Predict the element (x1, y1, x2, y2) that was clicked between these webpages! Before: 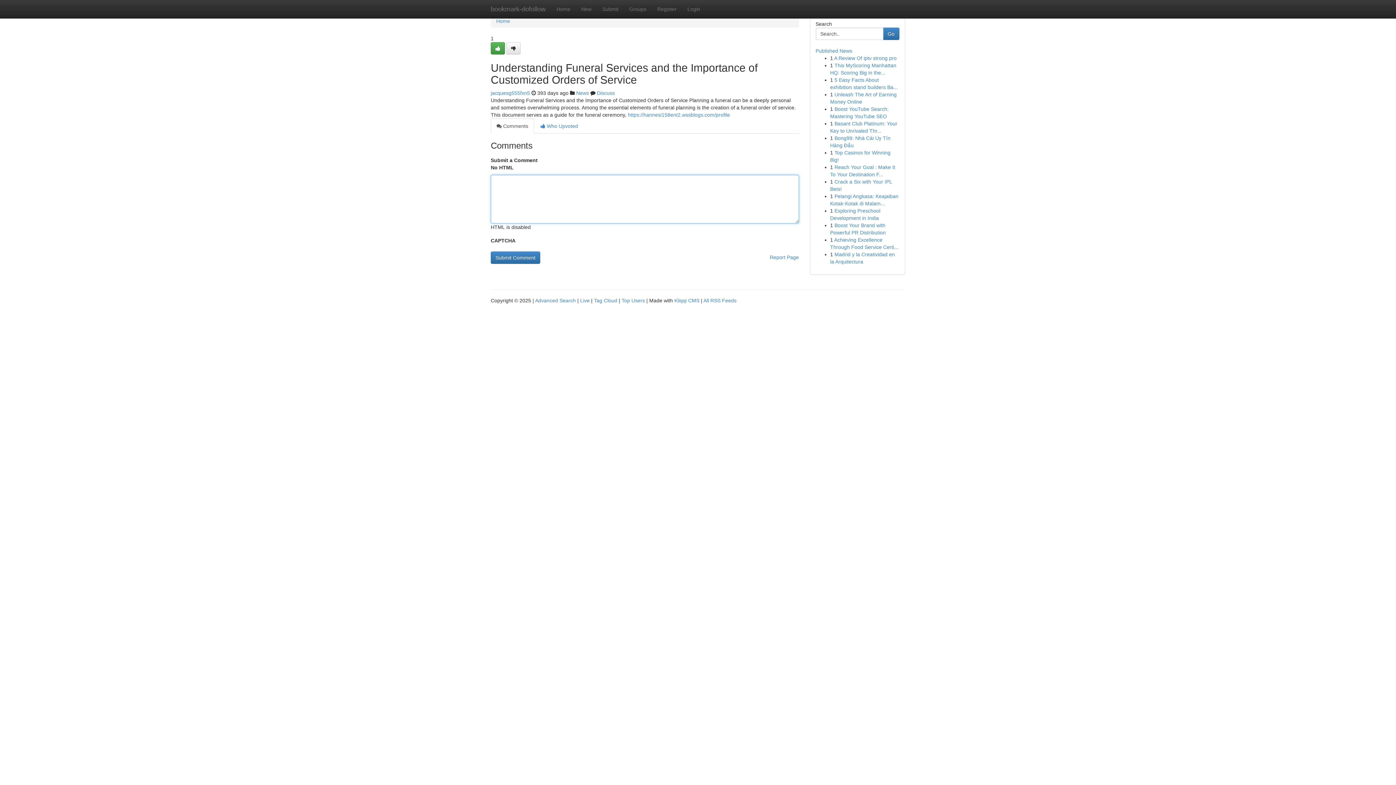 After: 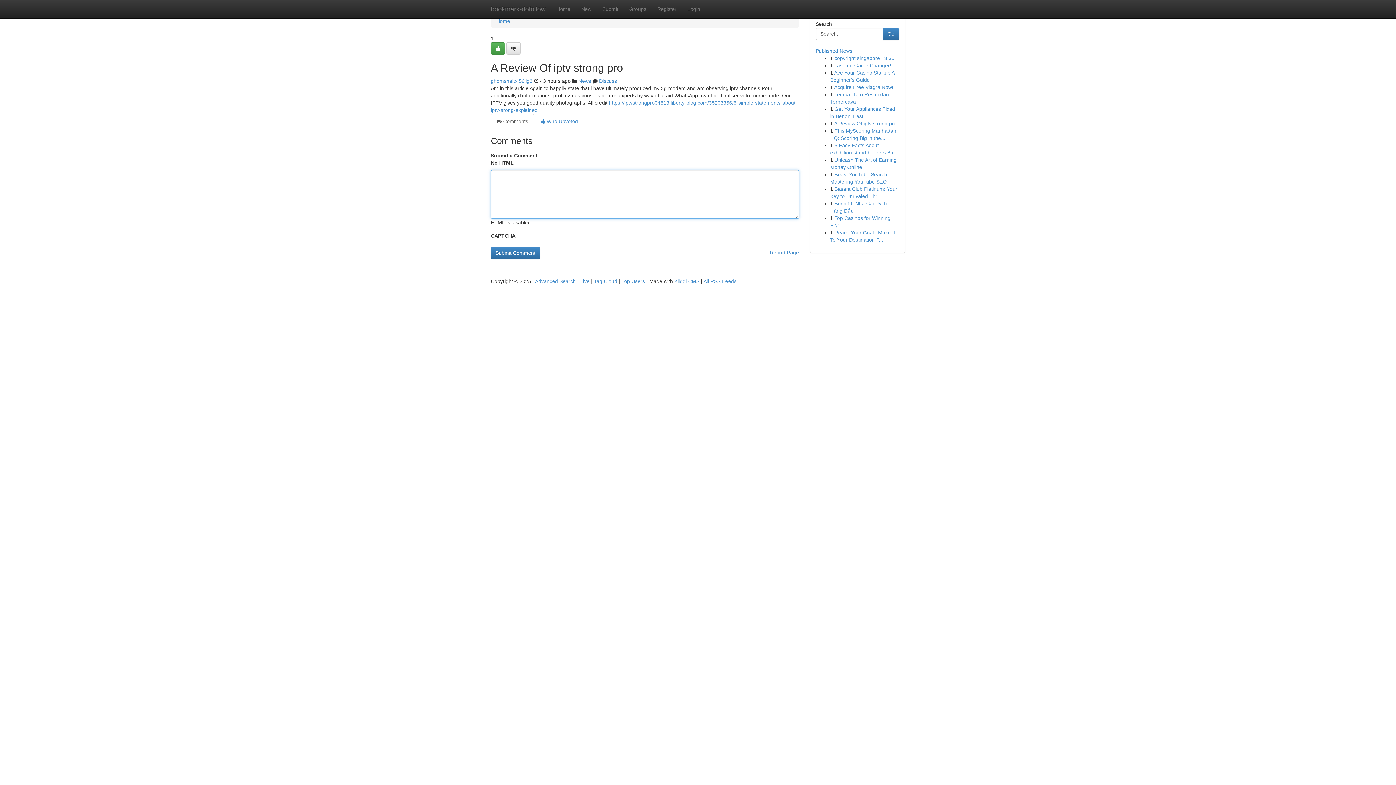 Action: label: A Review Of iptv strong pro bbox: (834, 55, 896, 61)